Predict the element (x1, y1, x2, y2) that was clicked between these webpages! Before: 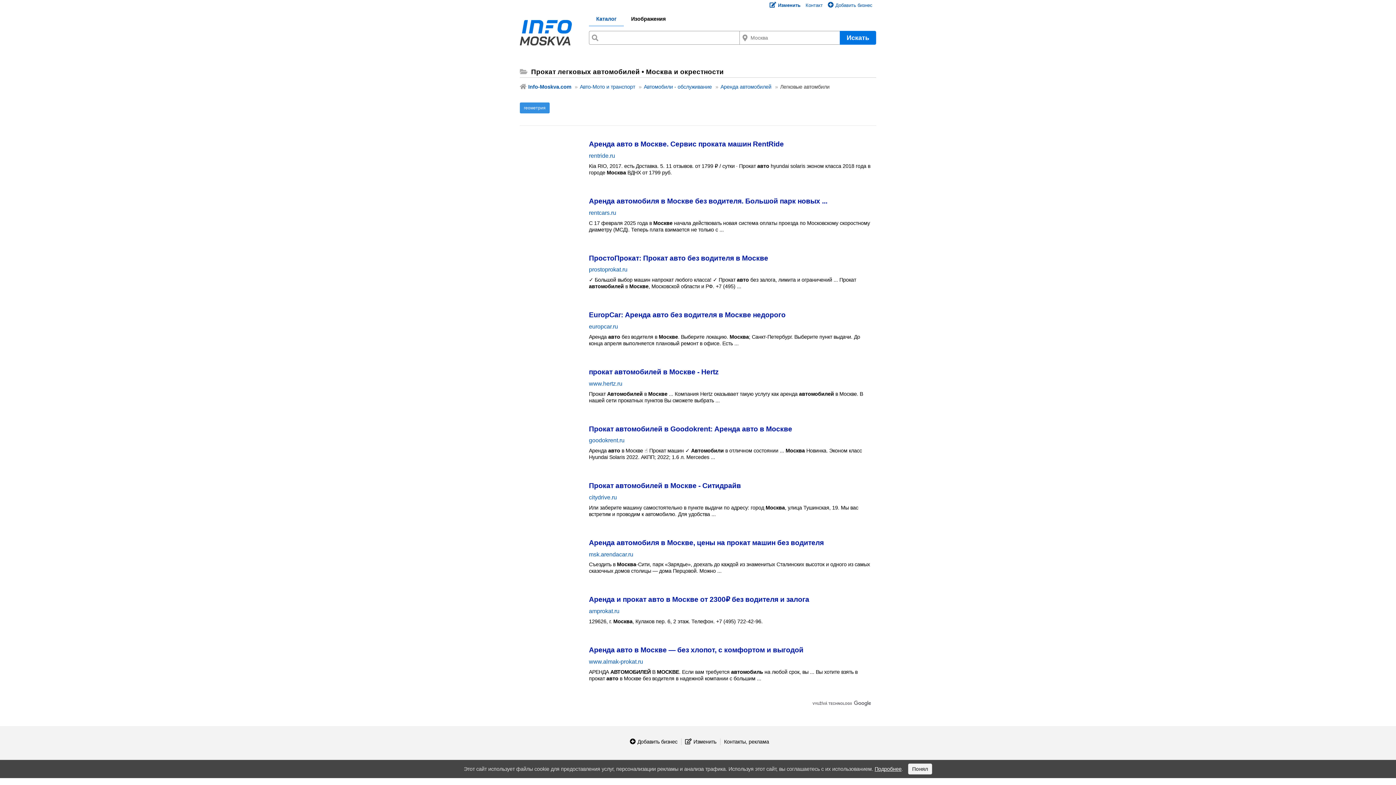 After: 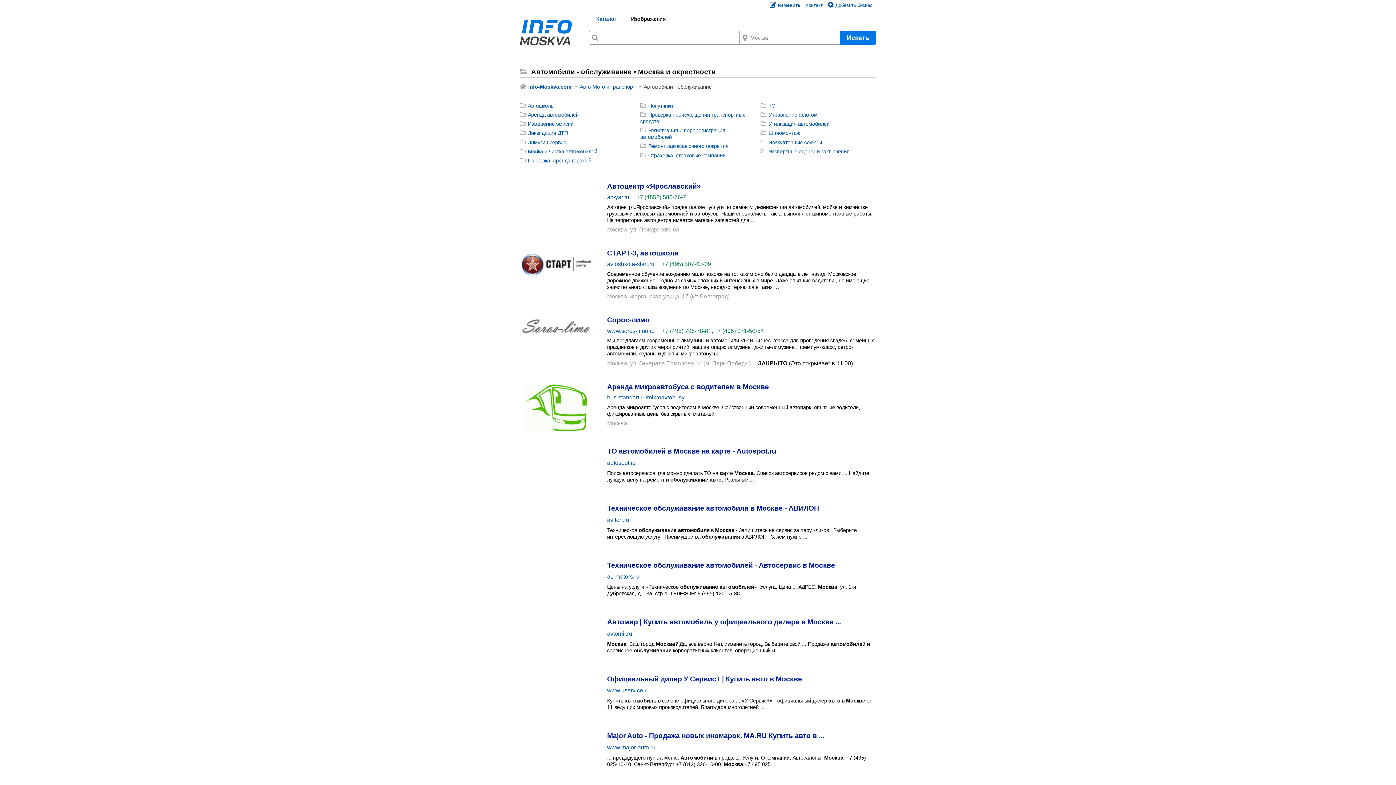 Action: bbox: (636, 84, 712, 89) label: Автомобили - обслуживание